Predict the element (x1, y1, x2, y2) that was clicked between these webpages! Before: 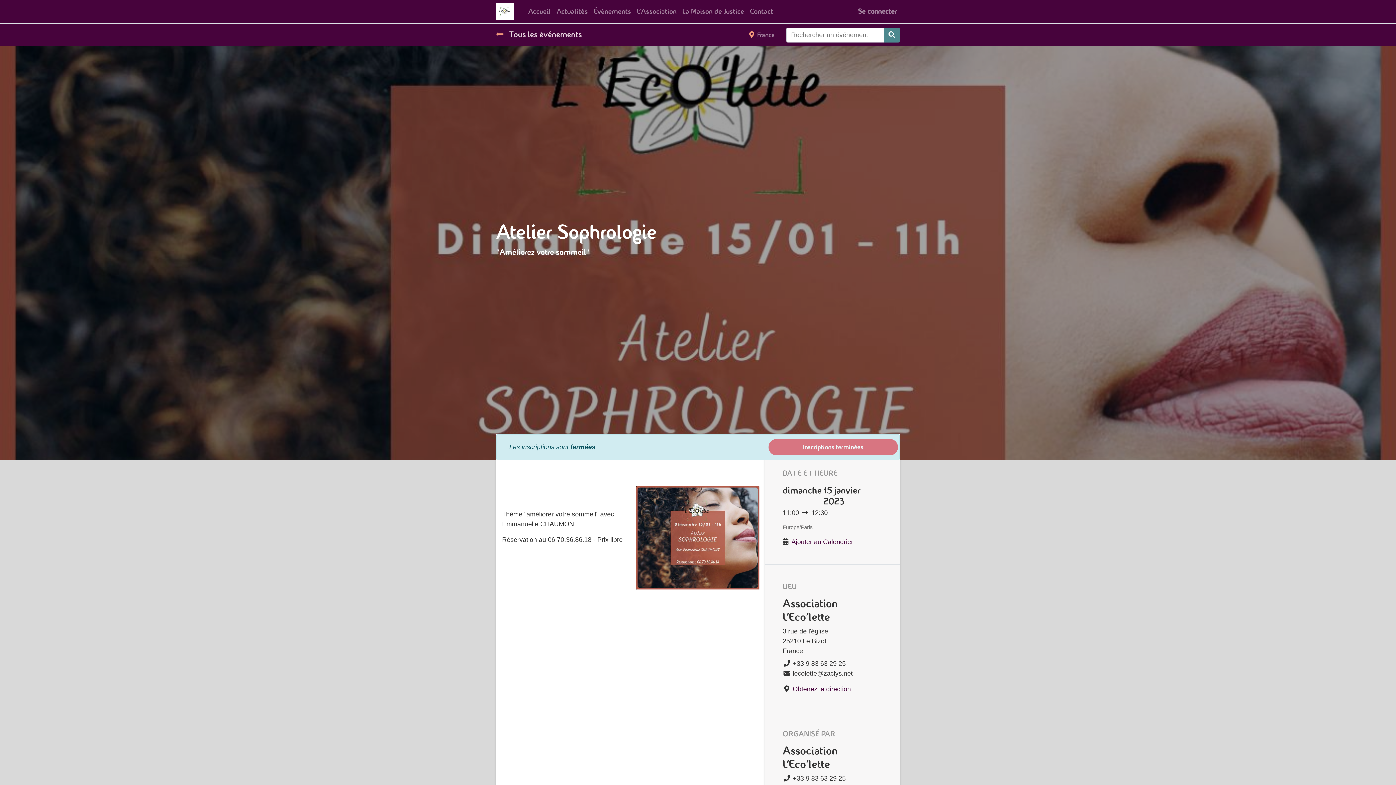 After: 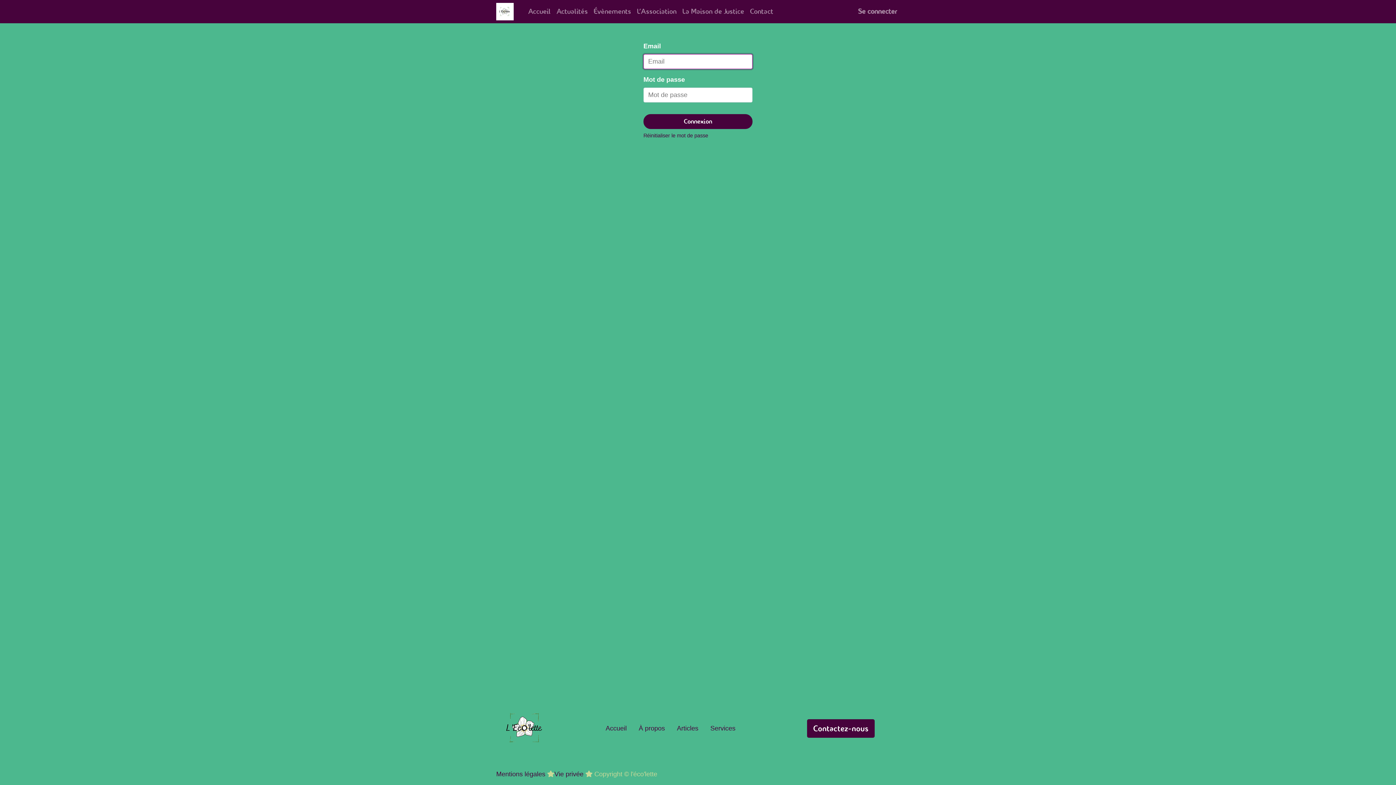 Action: bbox: (855, 3, 900, 20) label: Se connecter